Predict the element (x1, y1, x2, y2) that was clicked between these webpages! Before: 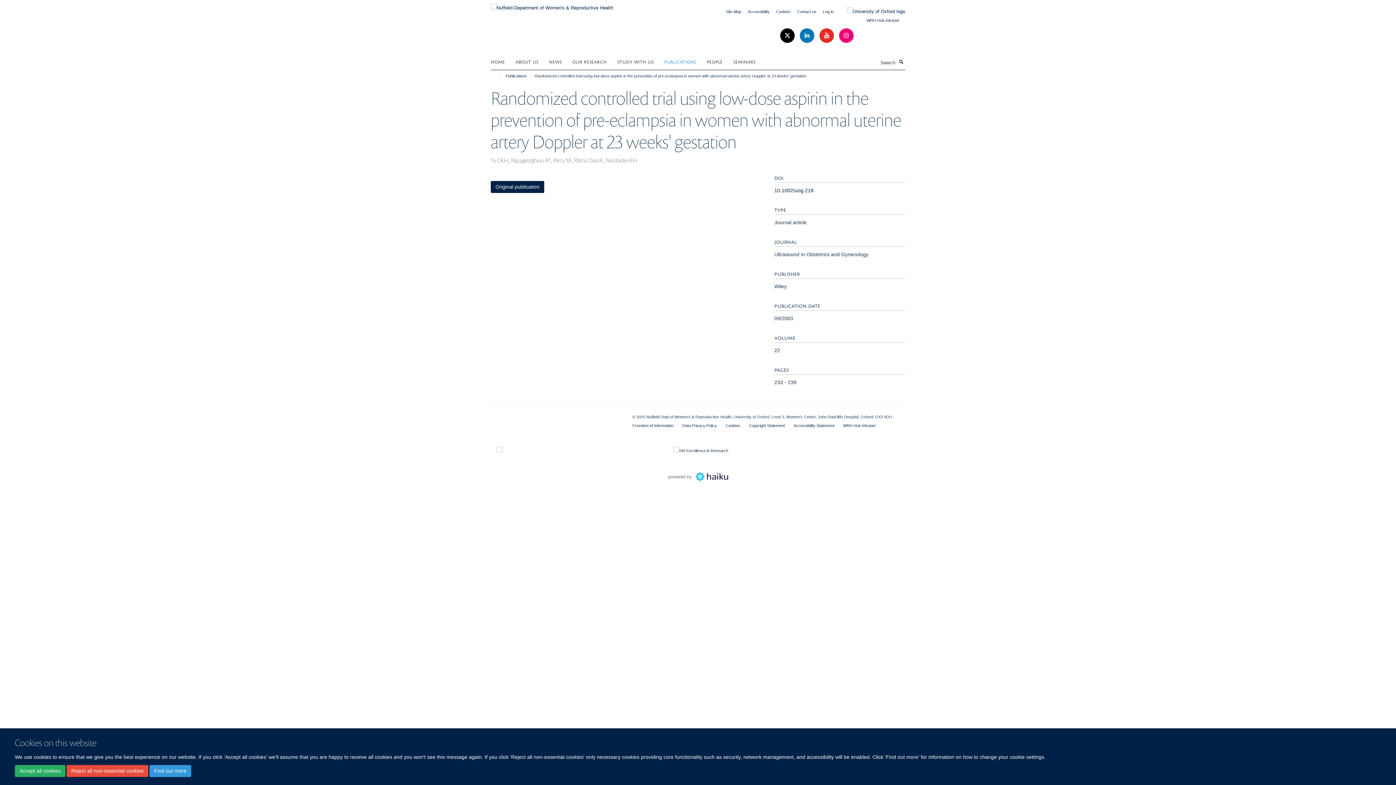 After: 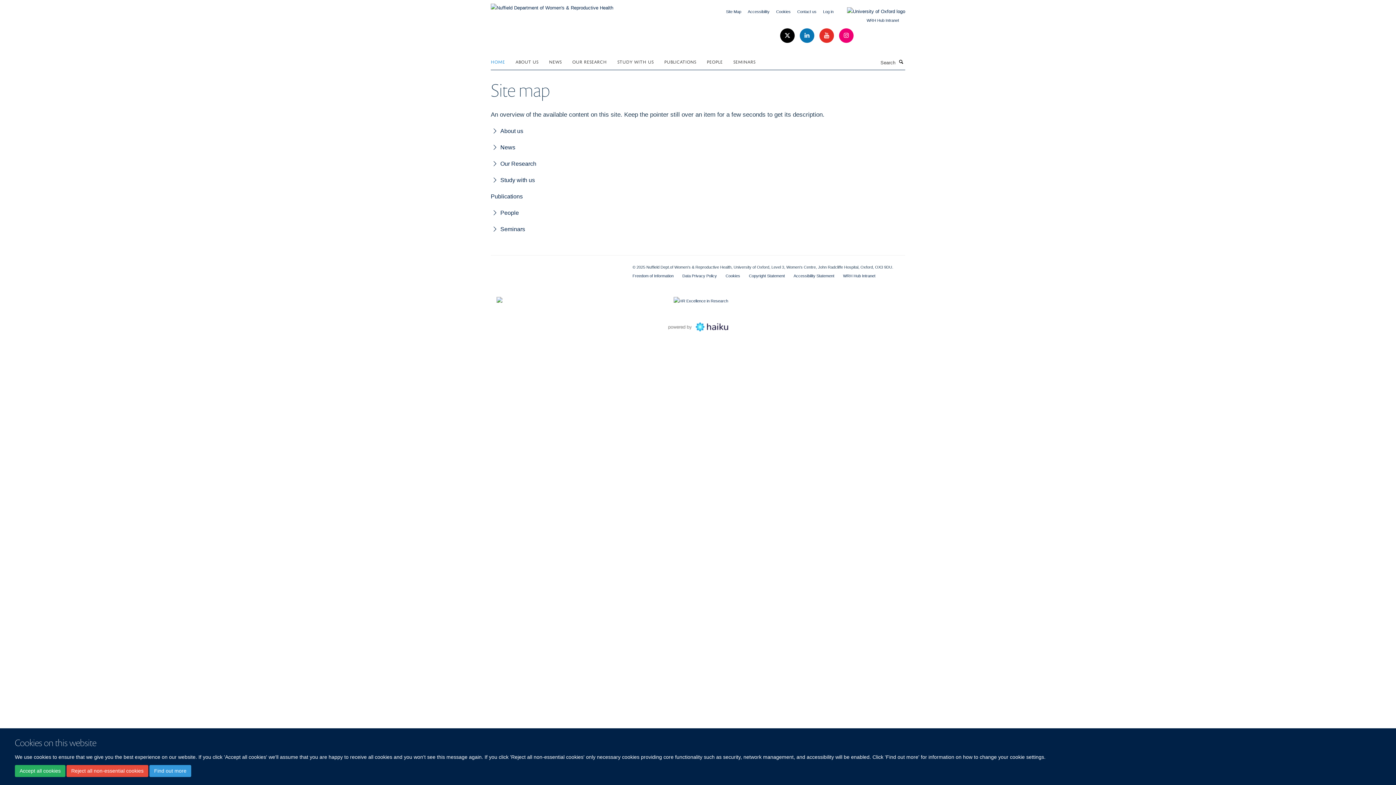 Action: label: Site Map bbox: (726, 9, 741, 13)